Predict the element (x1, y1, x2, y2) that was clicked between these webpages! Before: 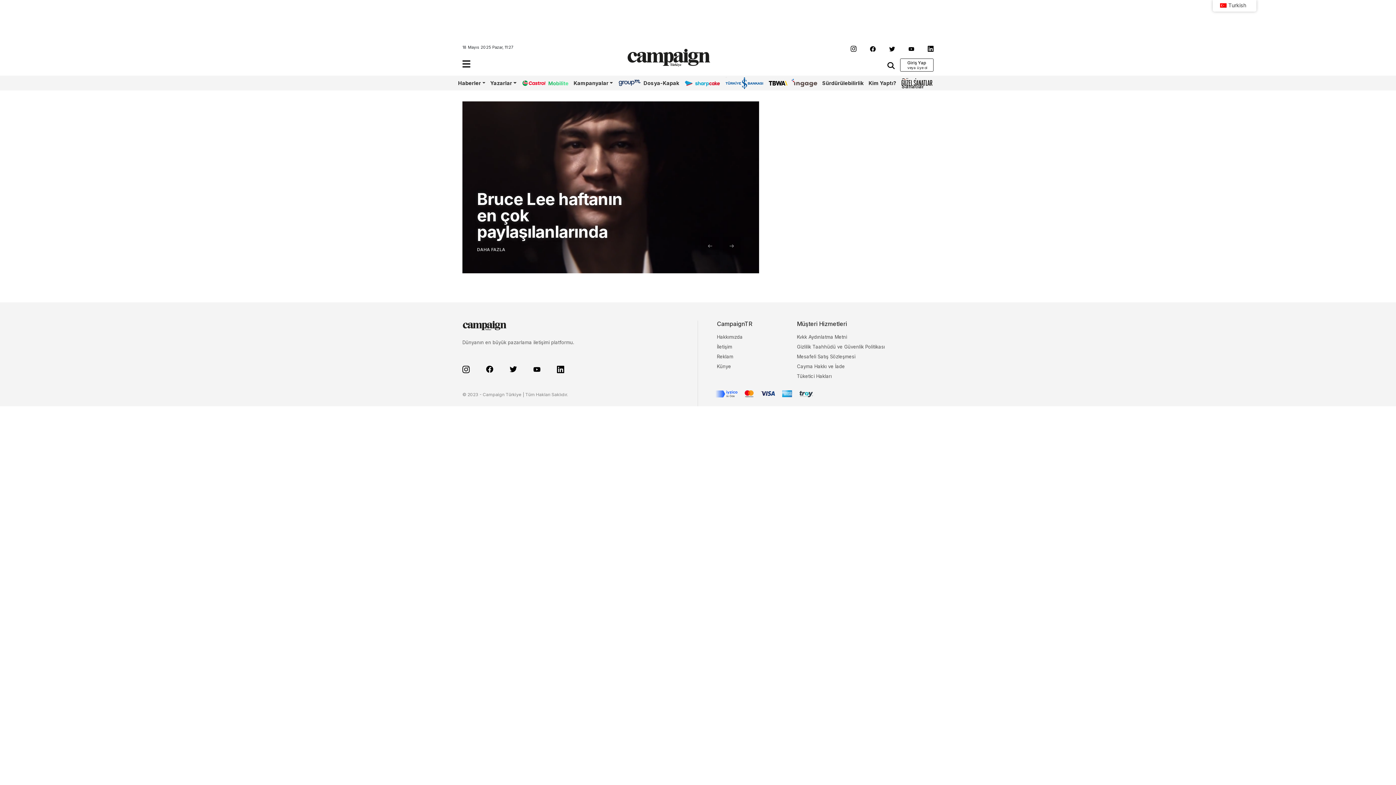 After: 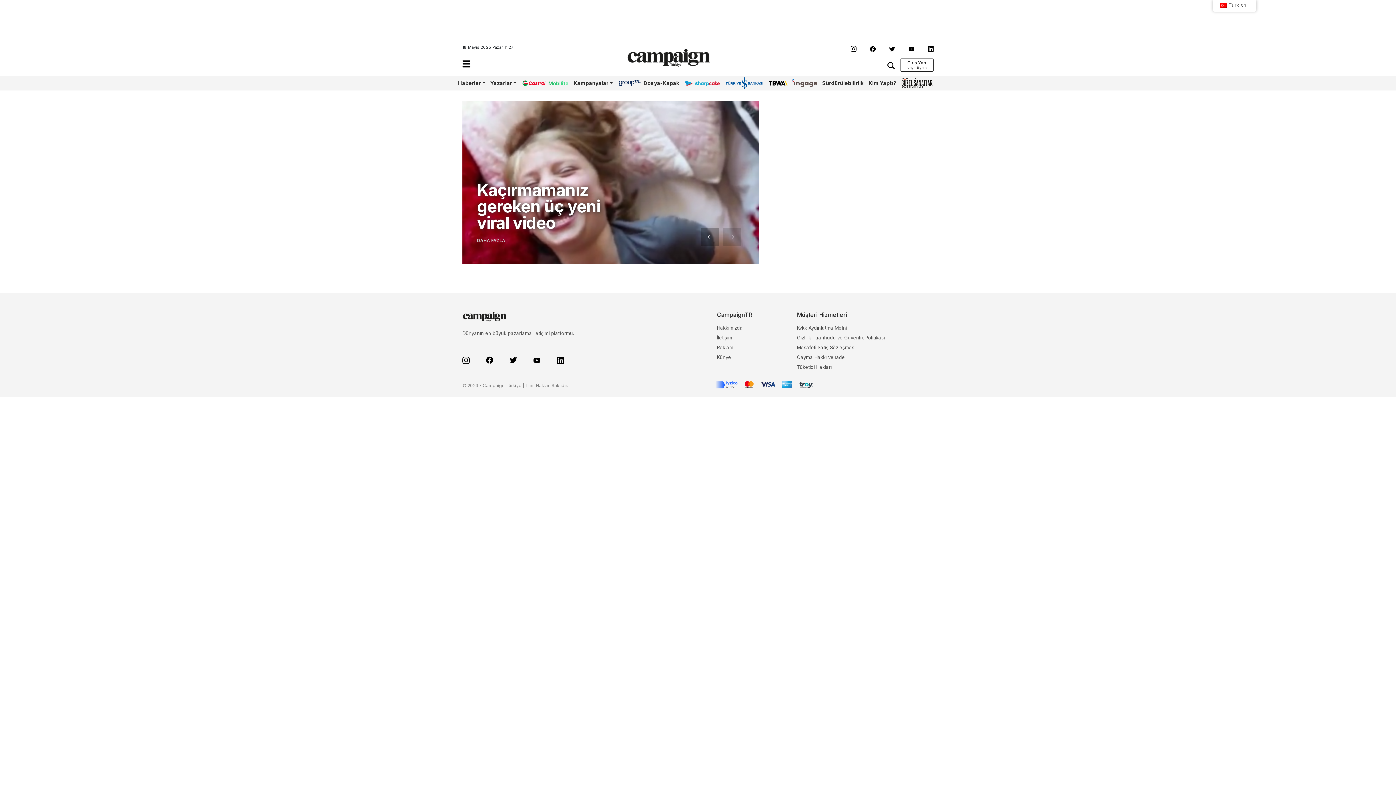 Action: bbox: (701, 237, 719, 255)